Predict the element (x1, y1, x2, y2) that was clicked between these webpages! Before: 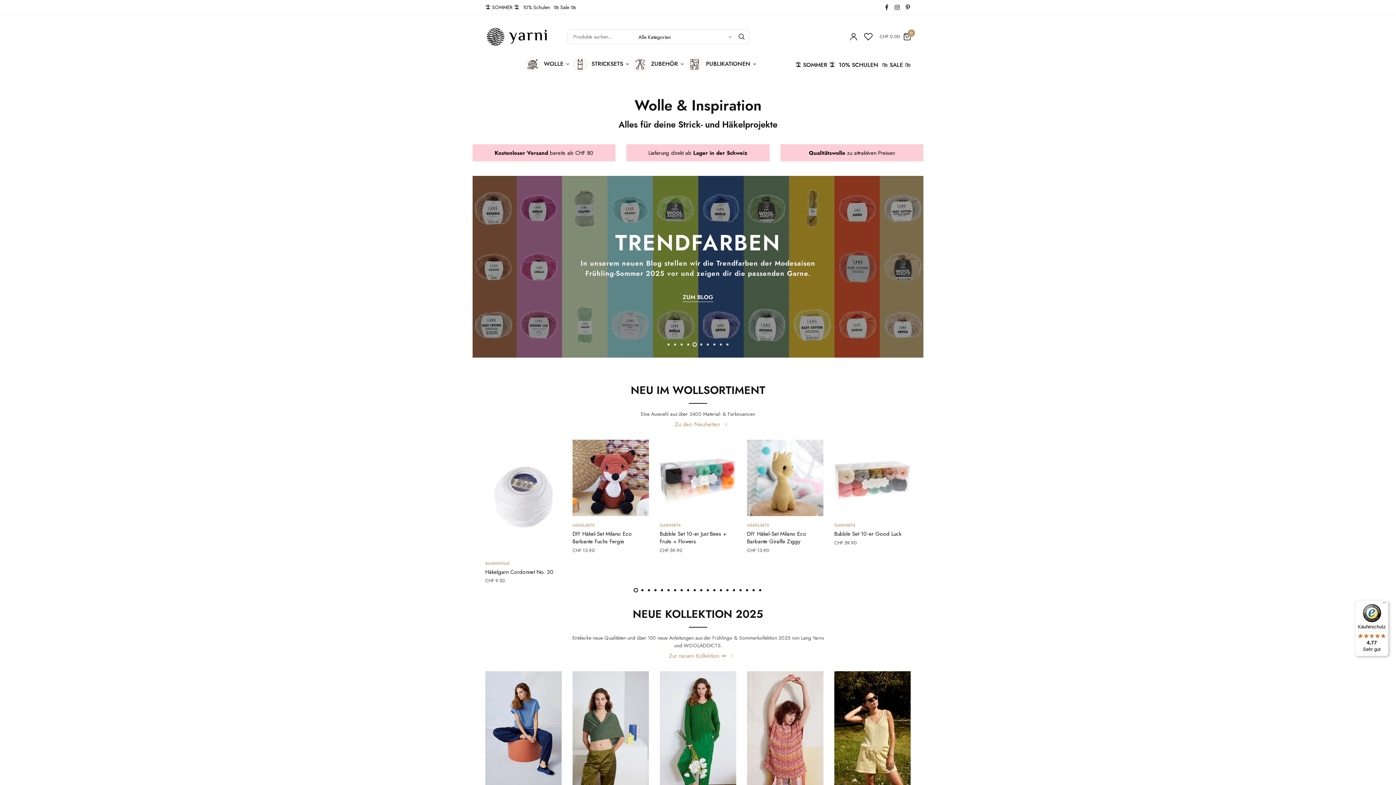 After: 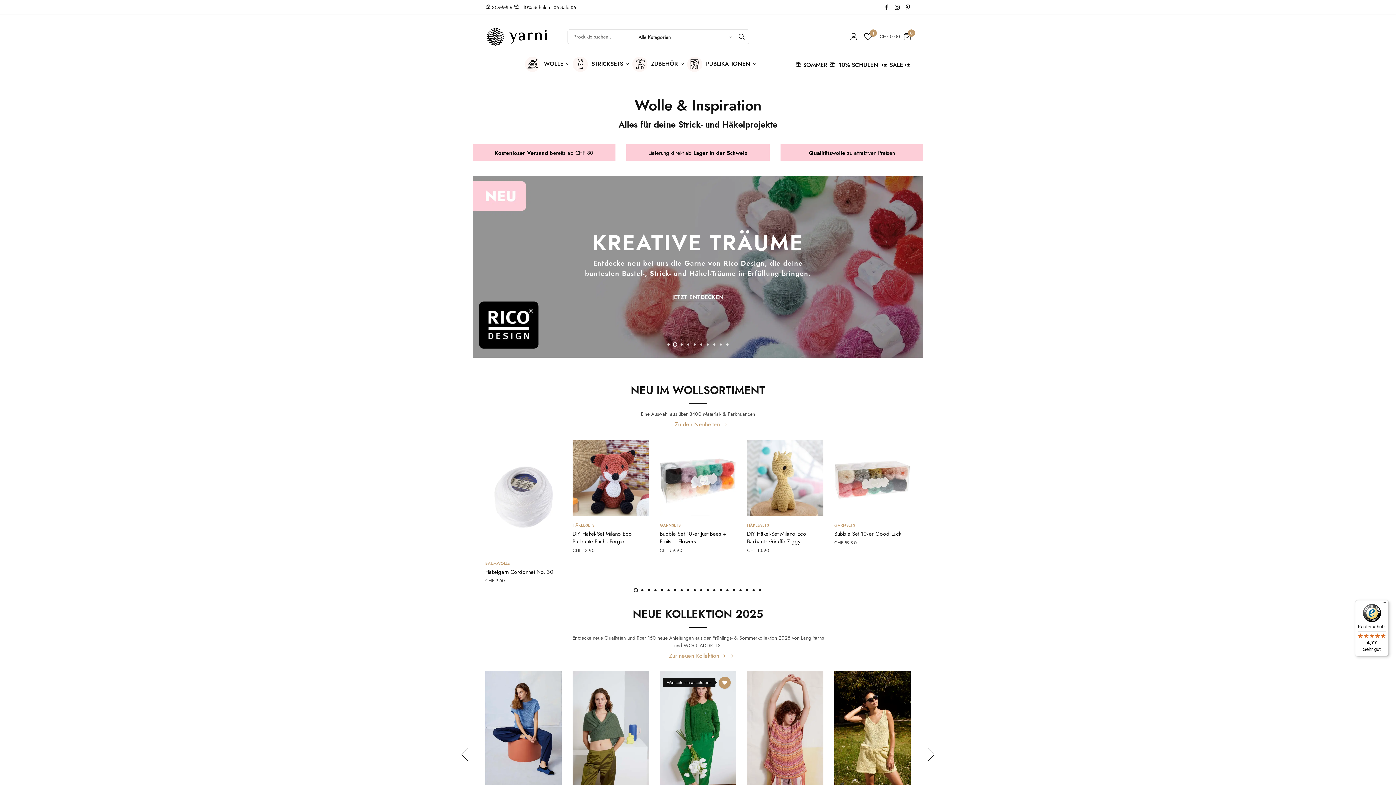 Action: bbox: (726, 676, 738, 688)